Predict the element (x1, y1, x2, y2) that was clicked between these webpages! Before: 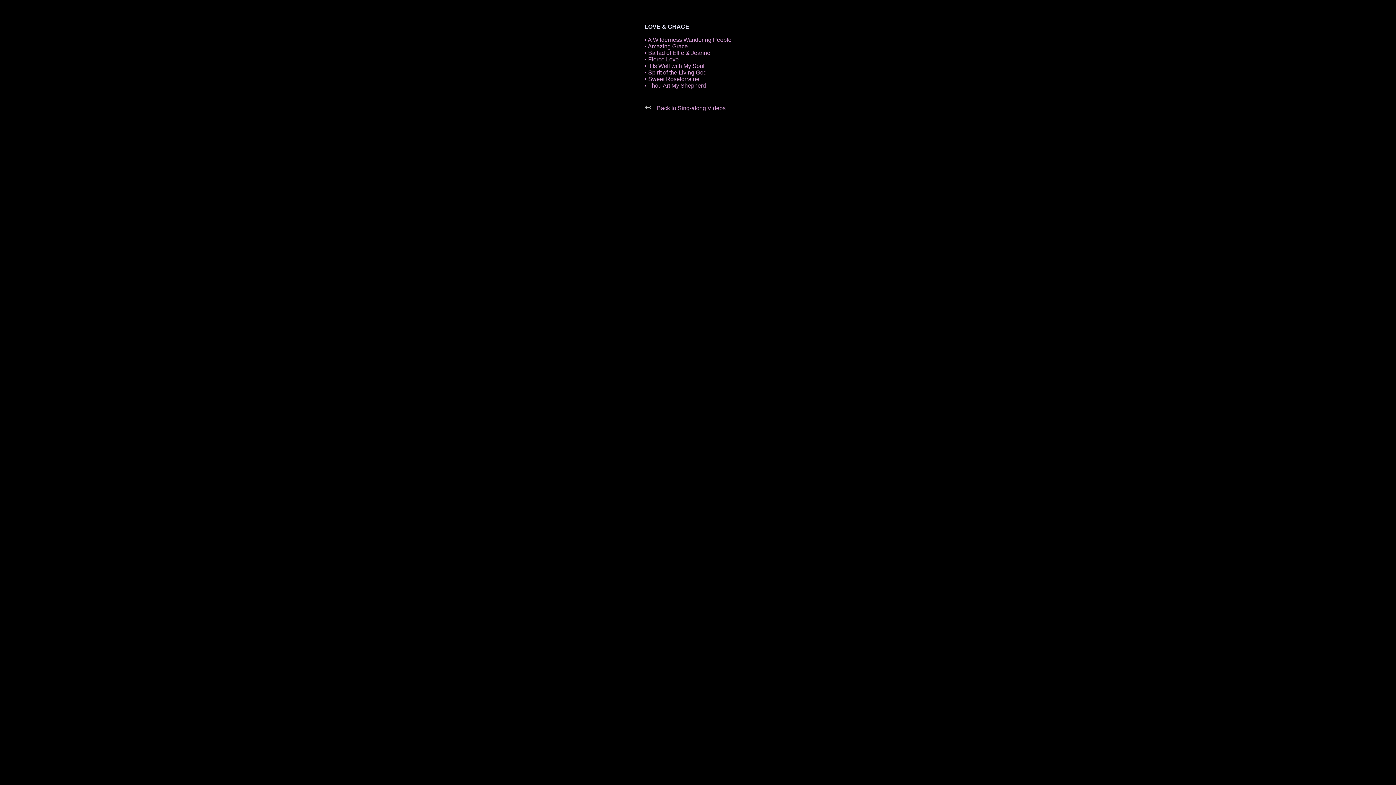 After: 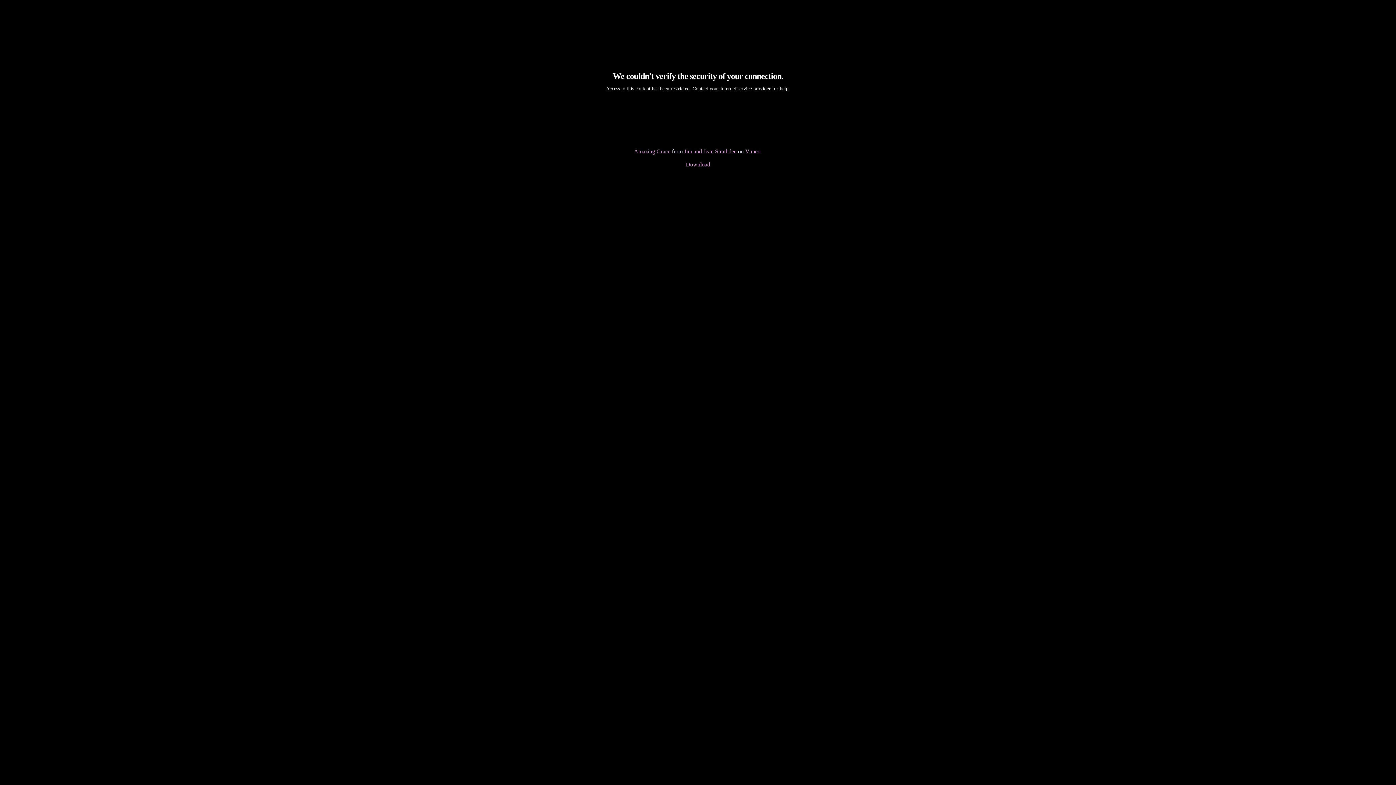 Action: bbox: (644, 43, 688, 49) label: • Amazing Grace